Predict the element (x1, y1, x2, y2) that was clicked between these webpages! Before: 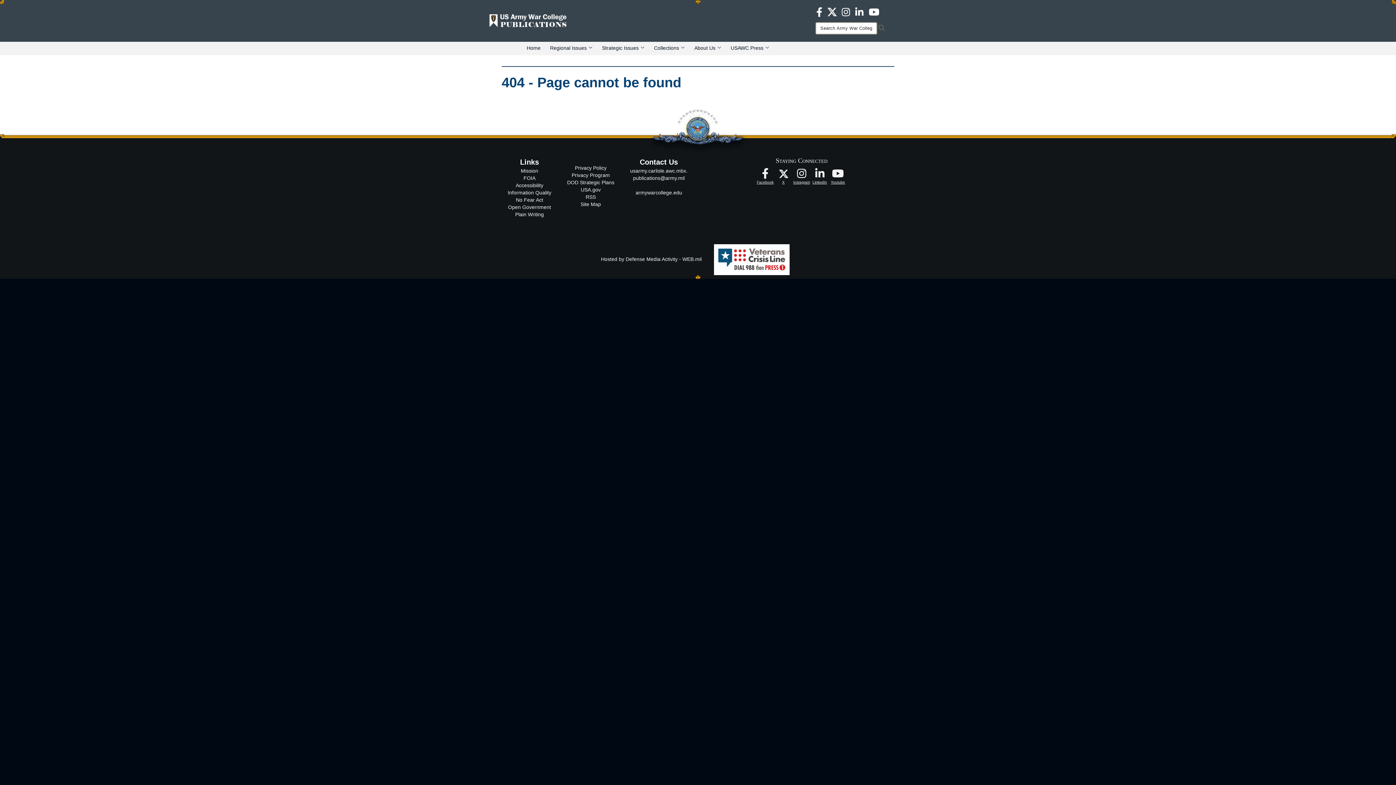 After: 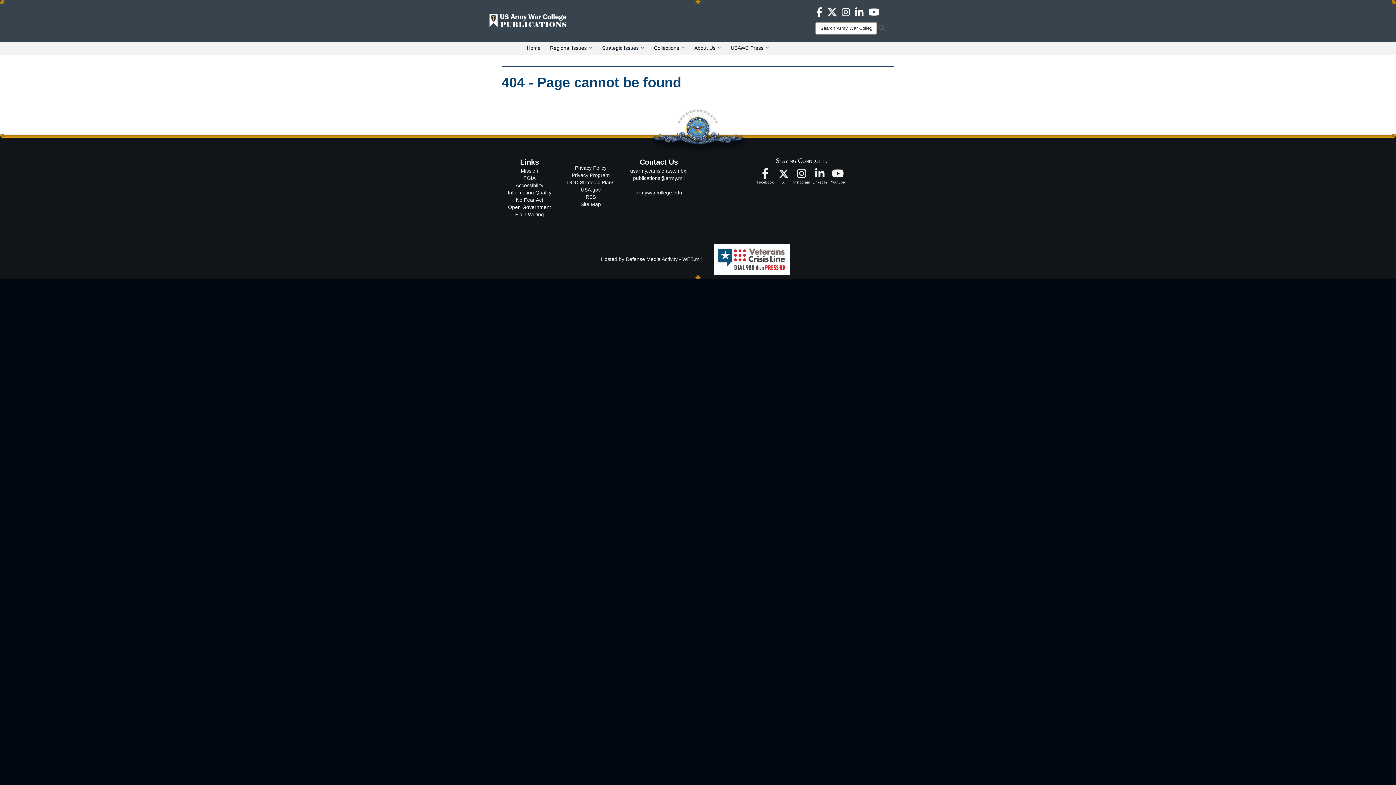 Action: bbox: (515, 211, 544, 217) label: Plain Writing